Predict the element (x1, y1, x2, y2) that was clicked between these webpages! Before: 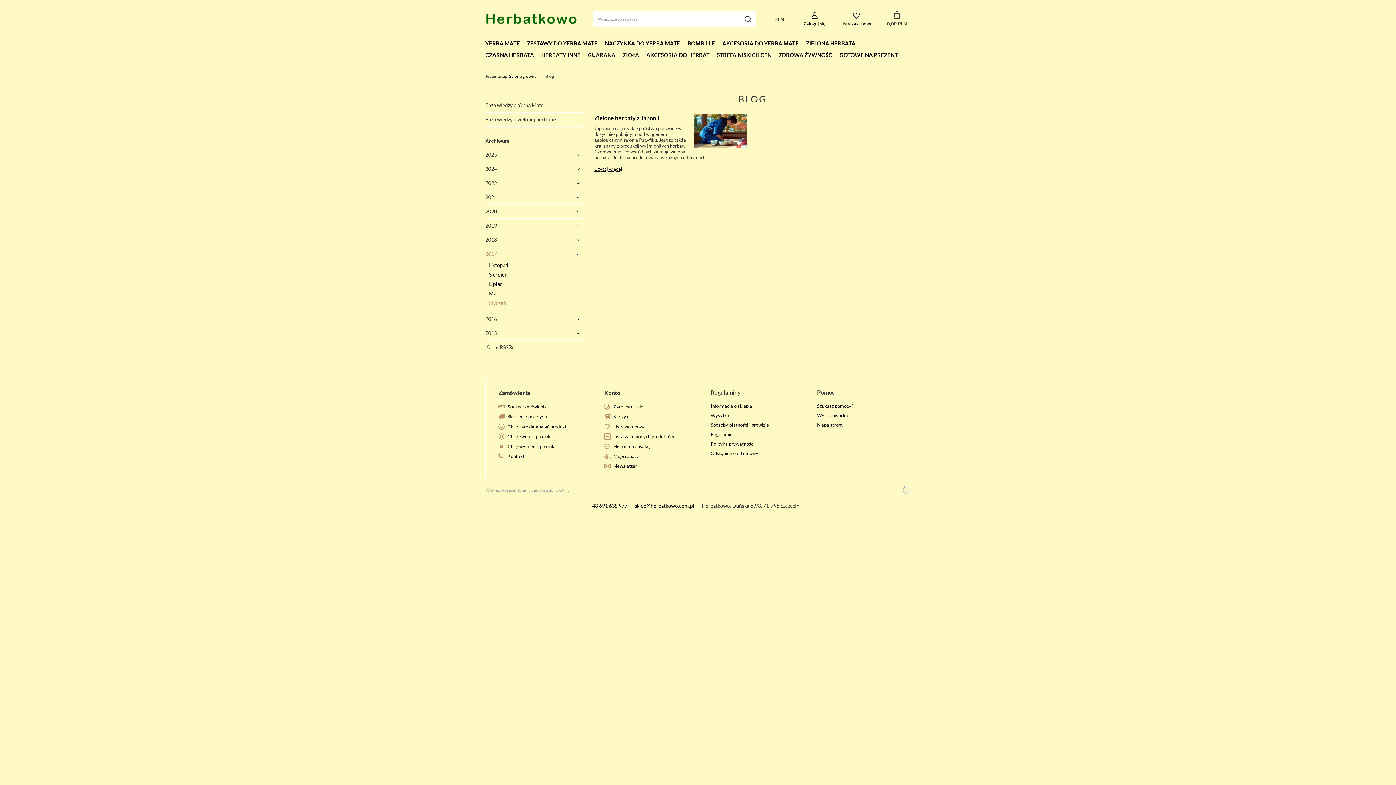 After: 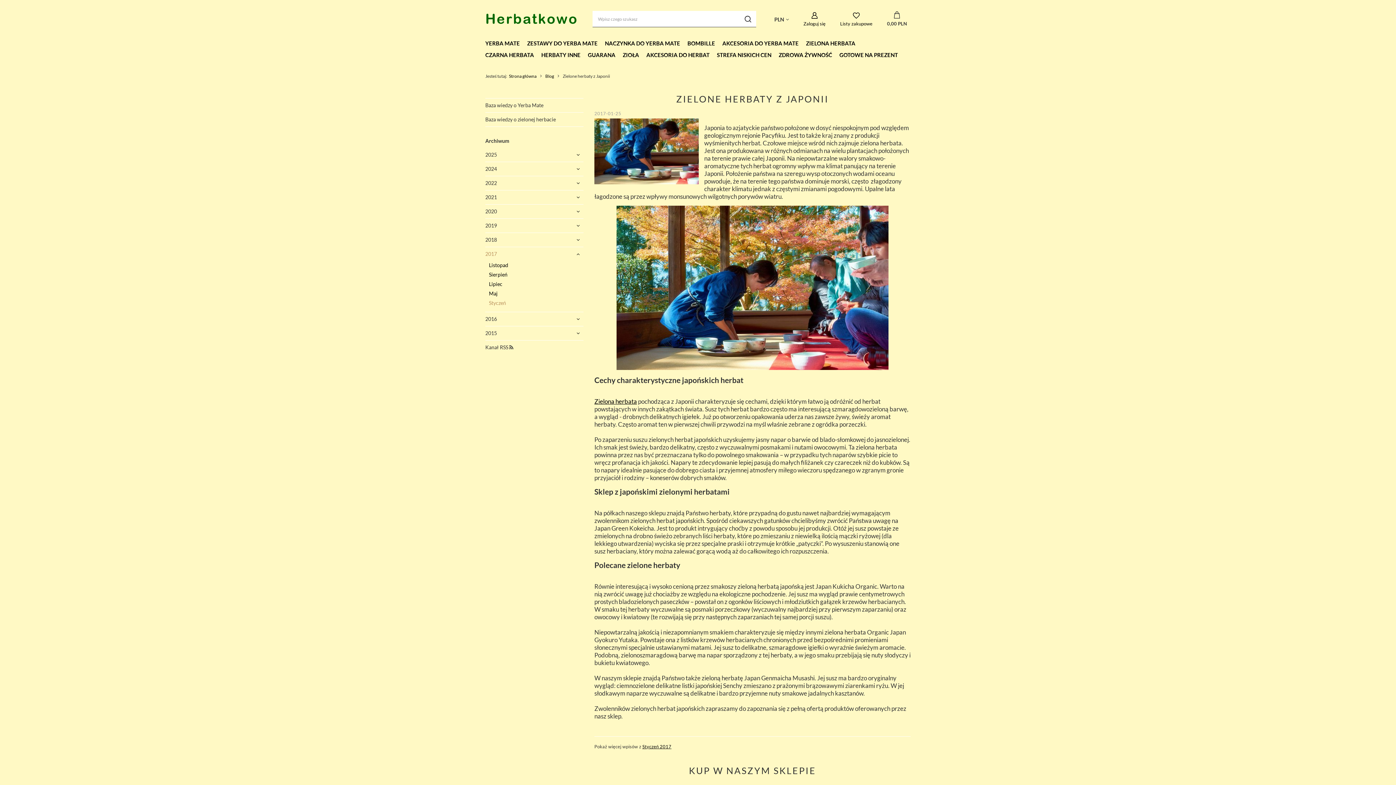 Action: label: Zielone herbaty z Japonii bbox: (594, 114, 659, 121)